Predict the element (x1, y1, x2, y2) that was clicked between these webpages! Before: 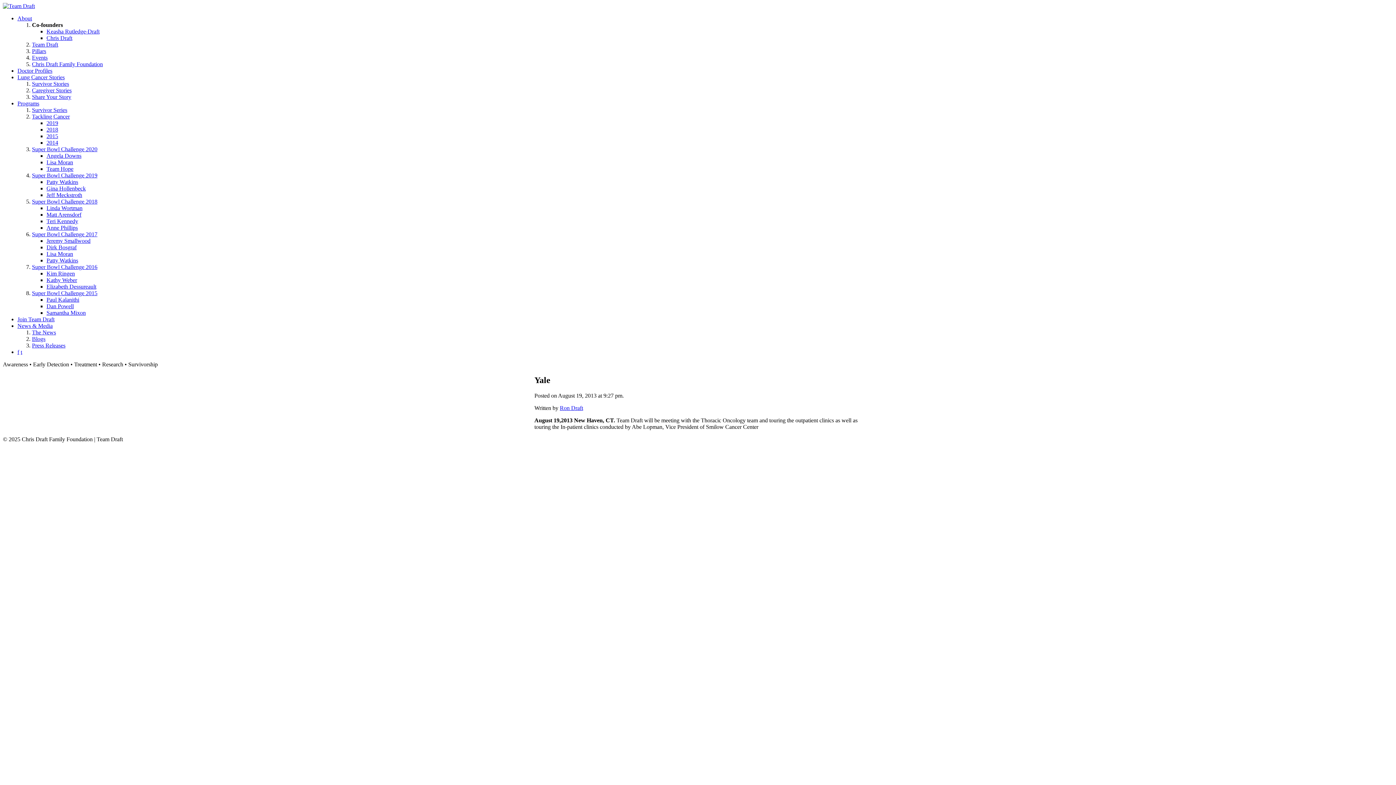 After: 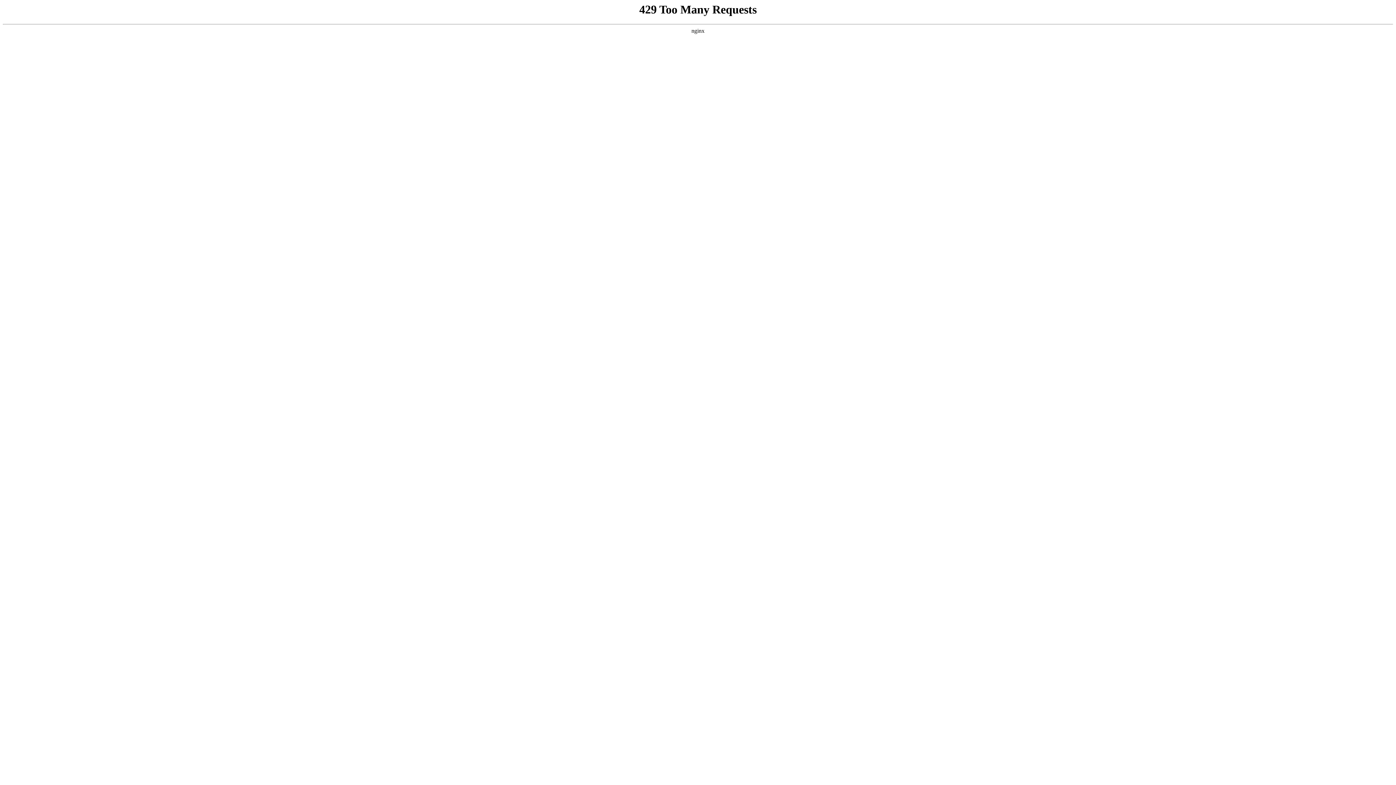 Action: label: Linda Wortman bbox: (46, 205, 82, 211)